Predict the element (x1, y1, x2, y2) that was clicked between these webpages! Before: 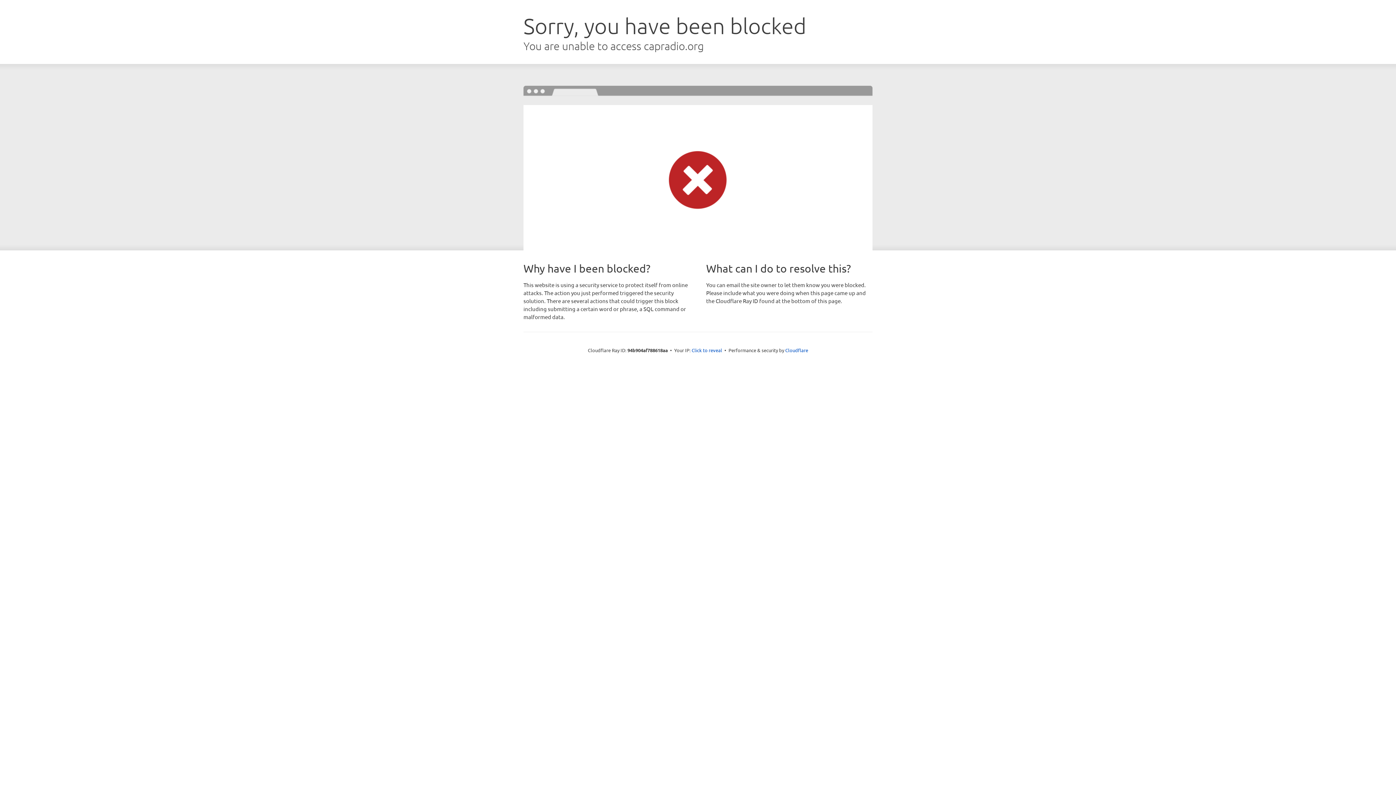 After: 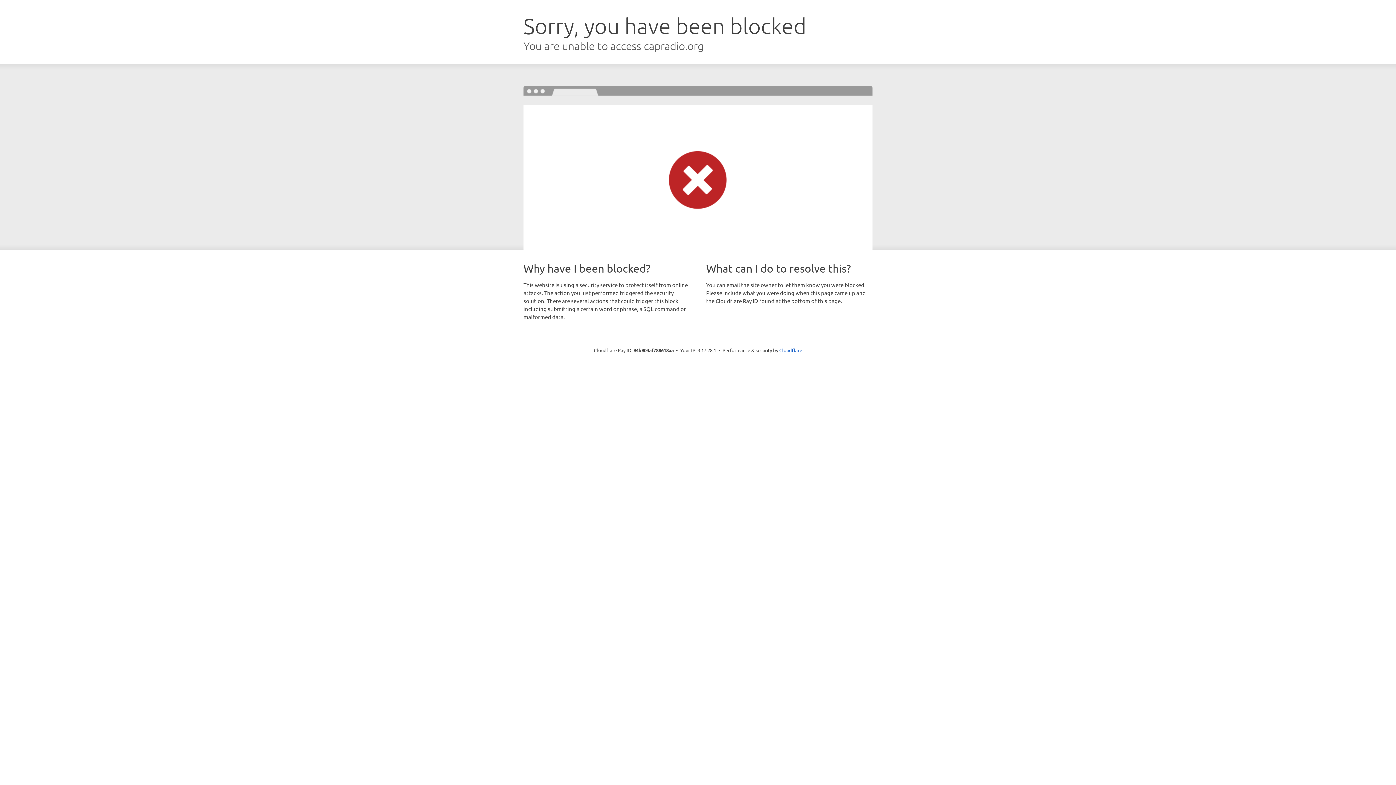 Action: label: Click to reveal bbox: (691, 346, 722, 353)